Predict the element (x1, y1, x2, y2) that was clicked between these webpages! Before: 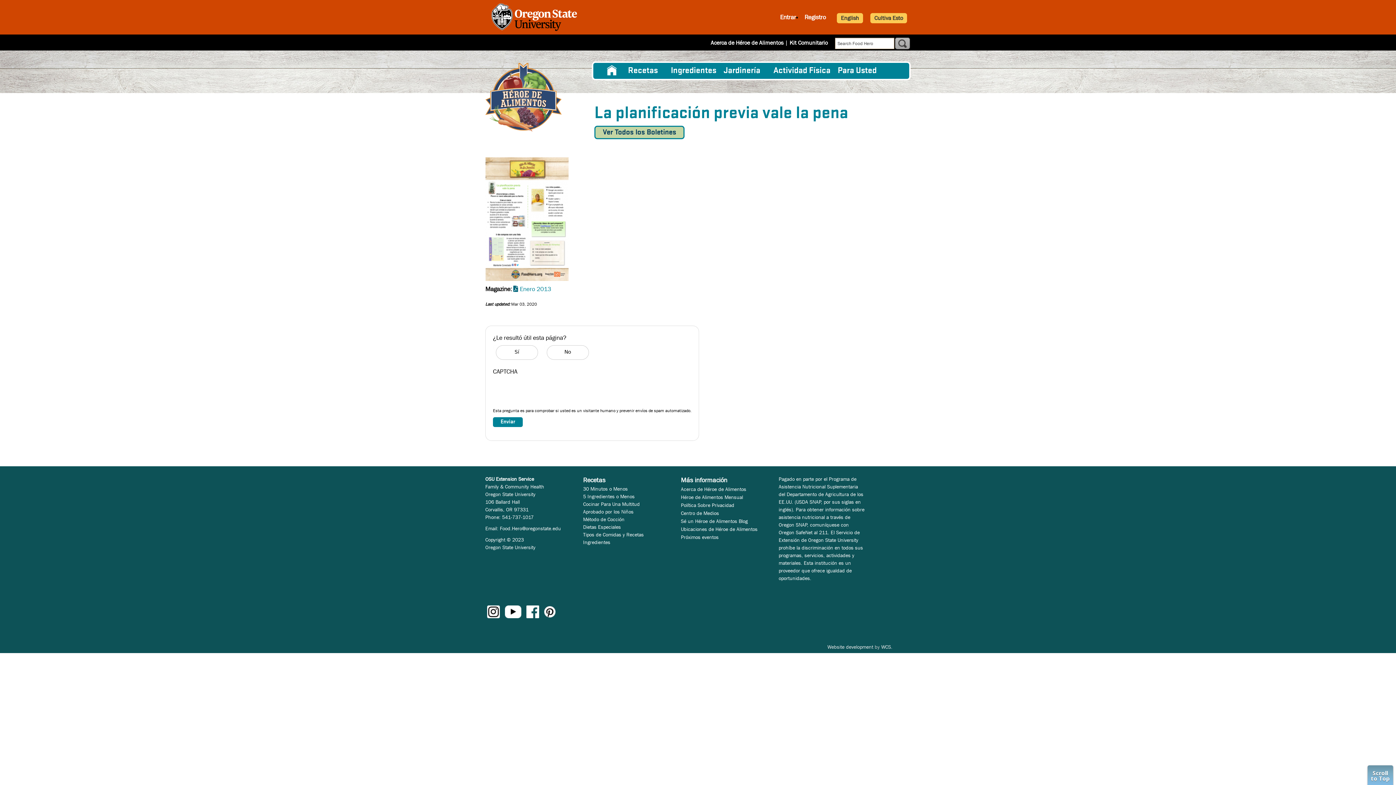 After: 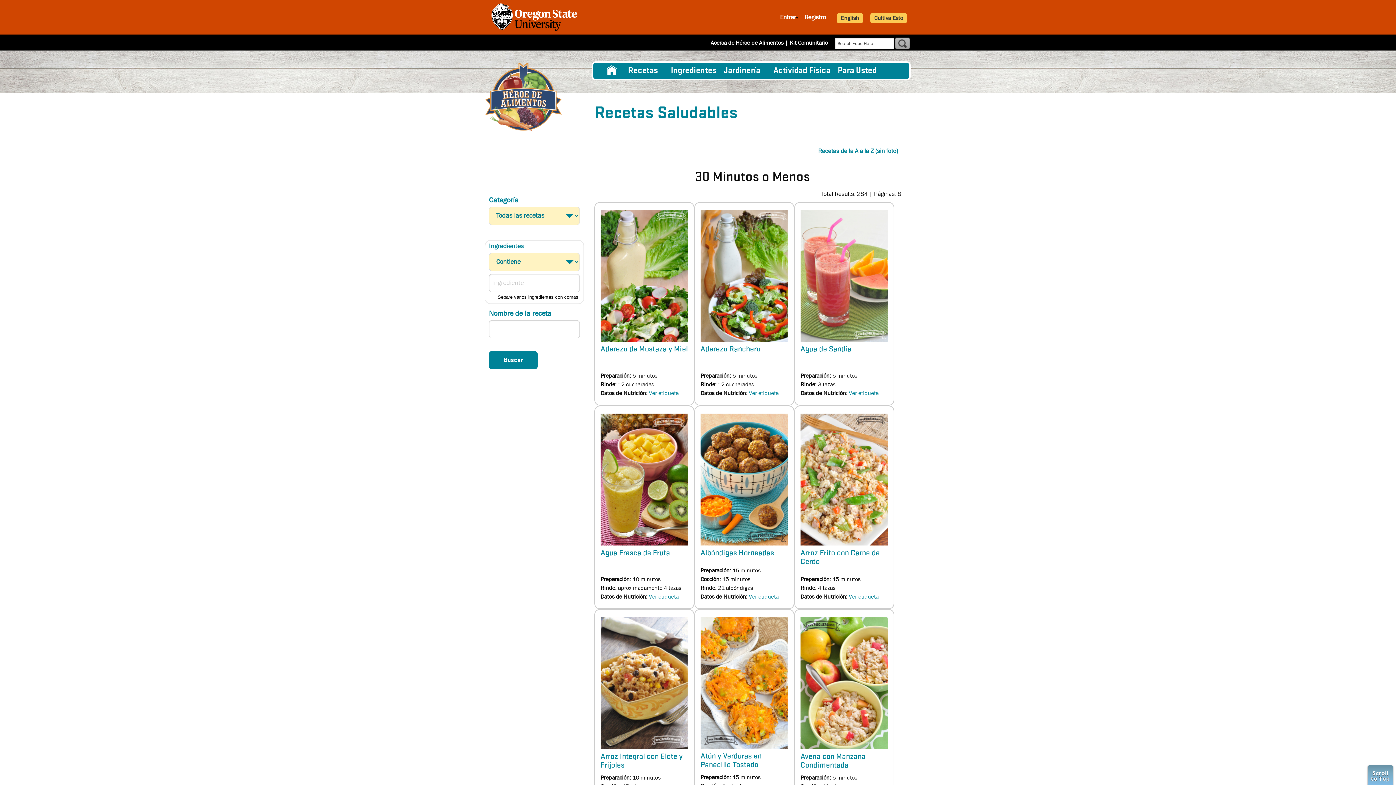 Action: bbox: (583, 485, 628, 492) label: 30 Minutos o Menos